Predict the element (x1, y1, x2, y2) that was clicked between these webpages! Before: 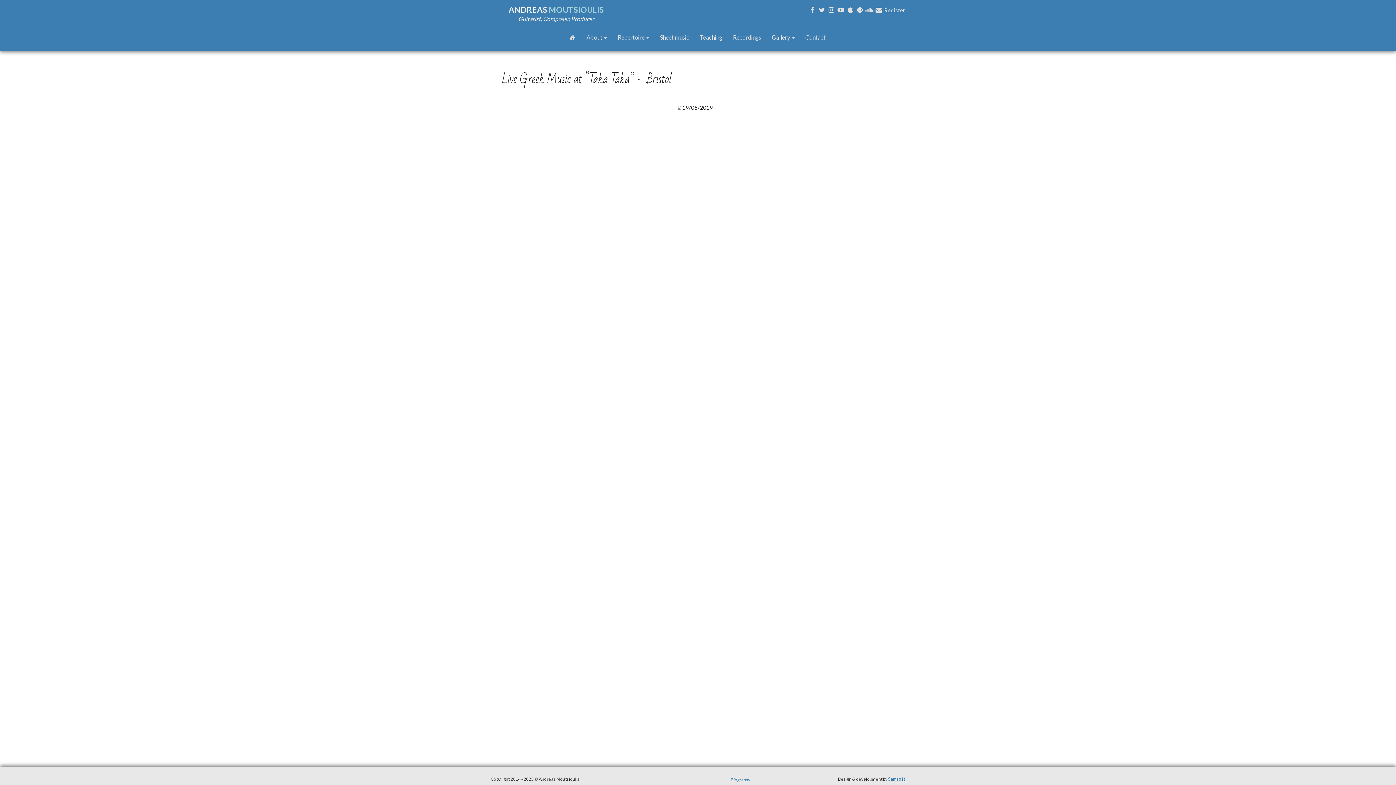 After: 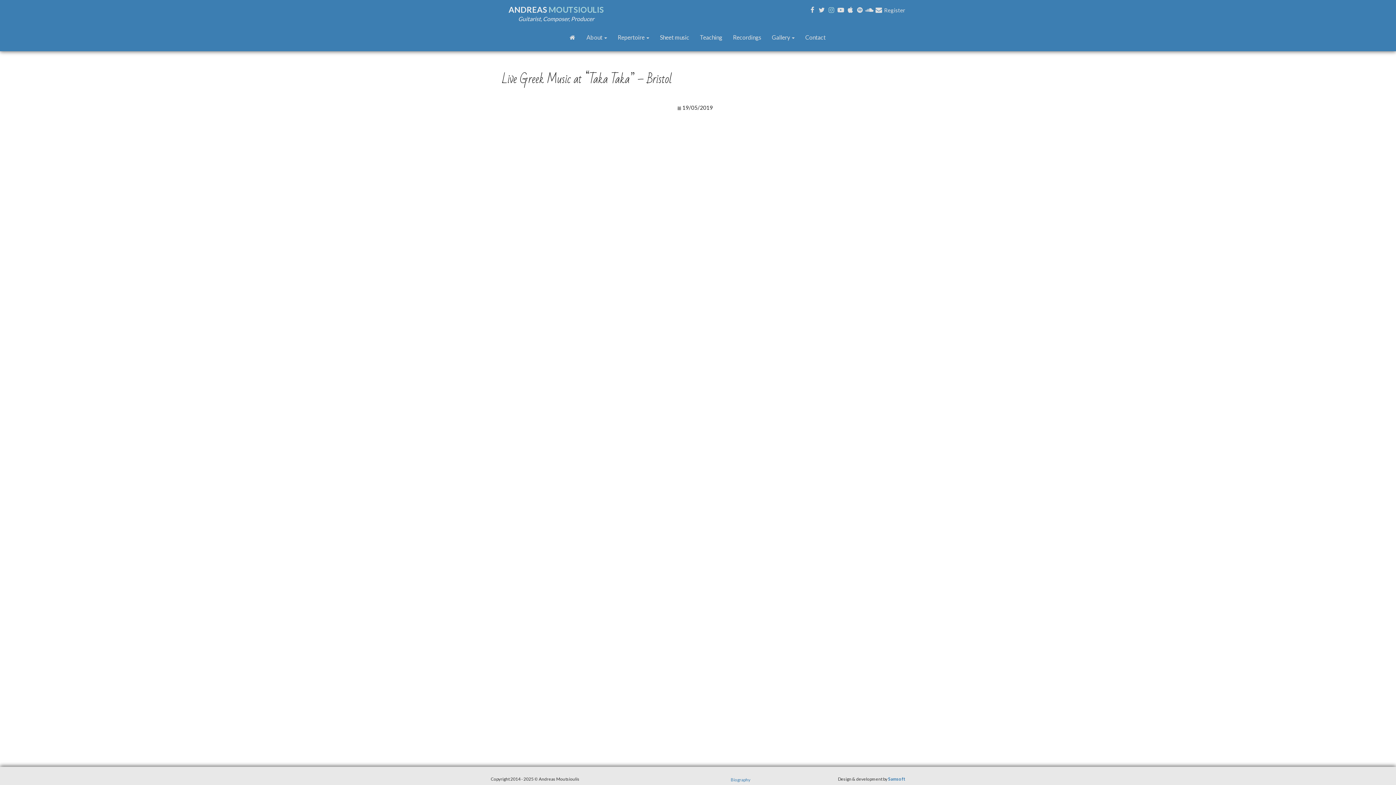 Action: bbox: (827, 5, 835, 14)